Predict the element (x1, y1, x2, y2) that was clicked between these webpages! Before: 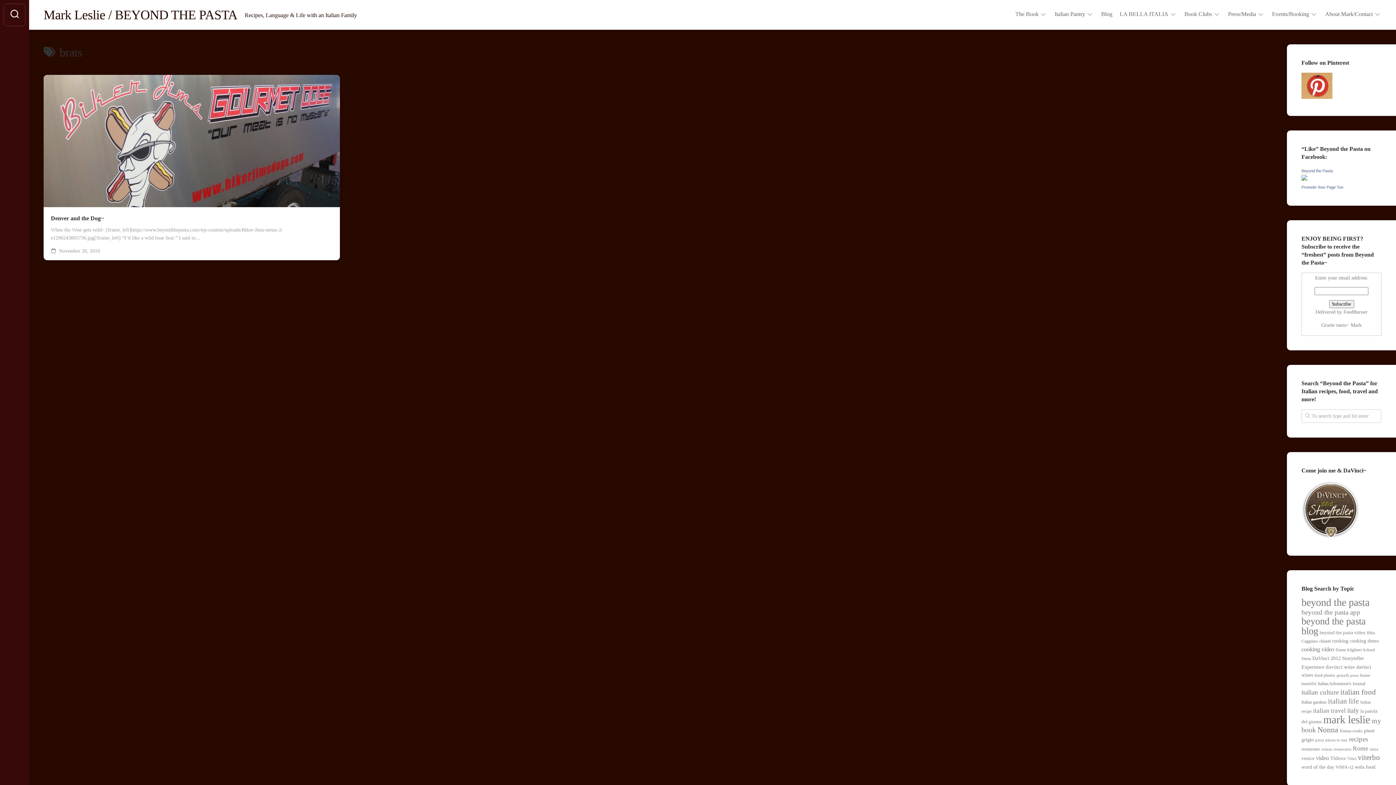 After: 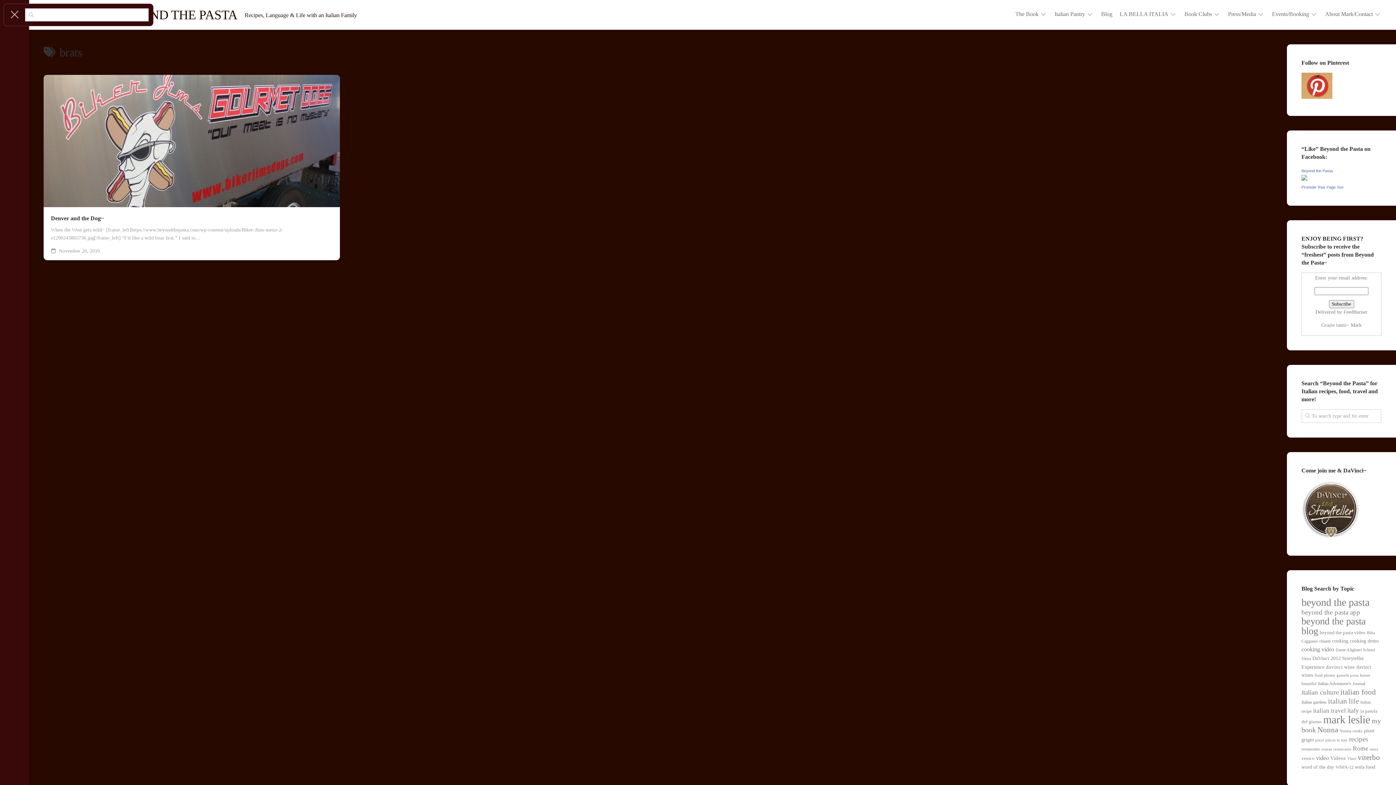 Action: bbox: (3, 3, 25, 26)